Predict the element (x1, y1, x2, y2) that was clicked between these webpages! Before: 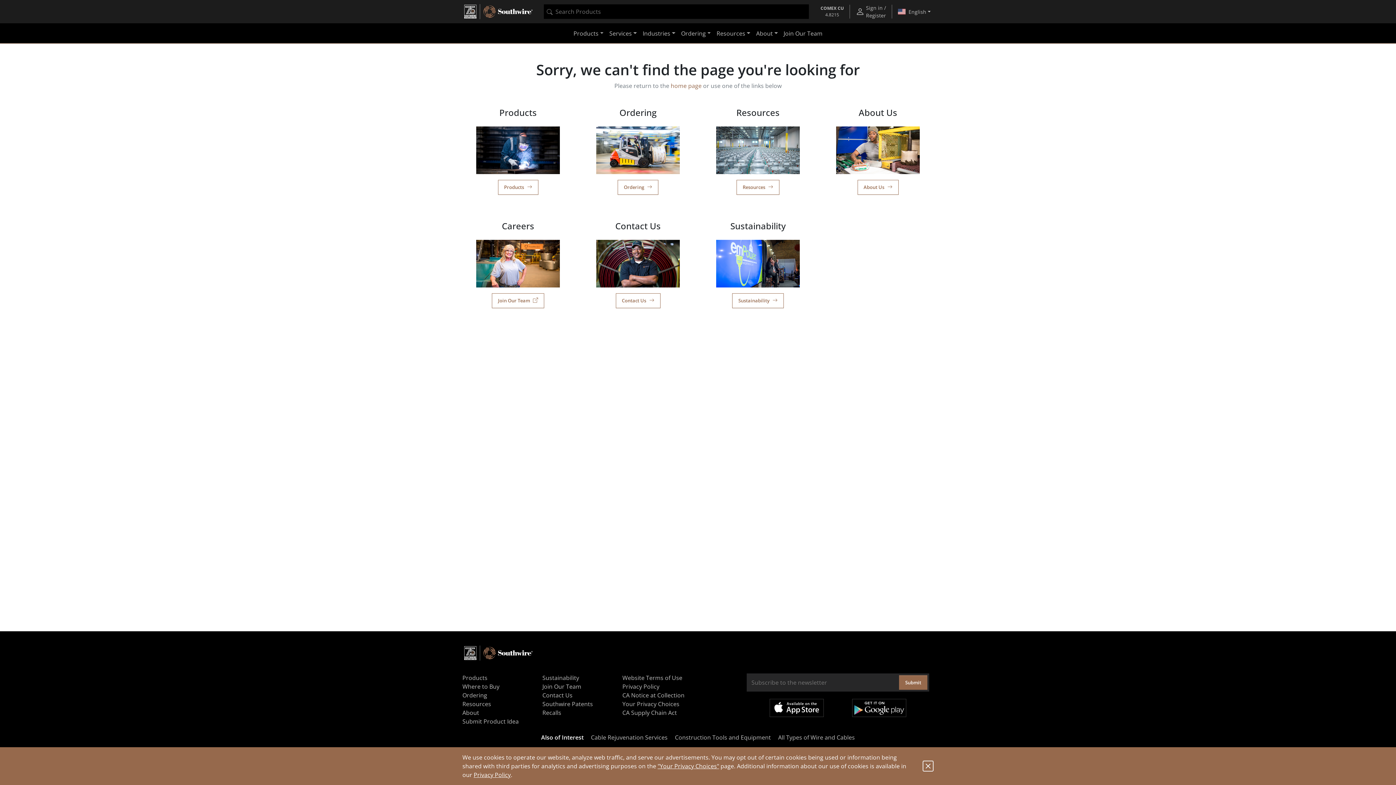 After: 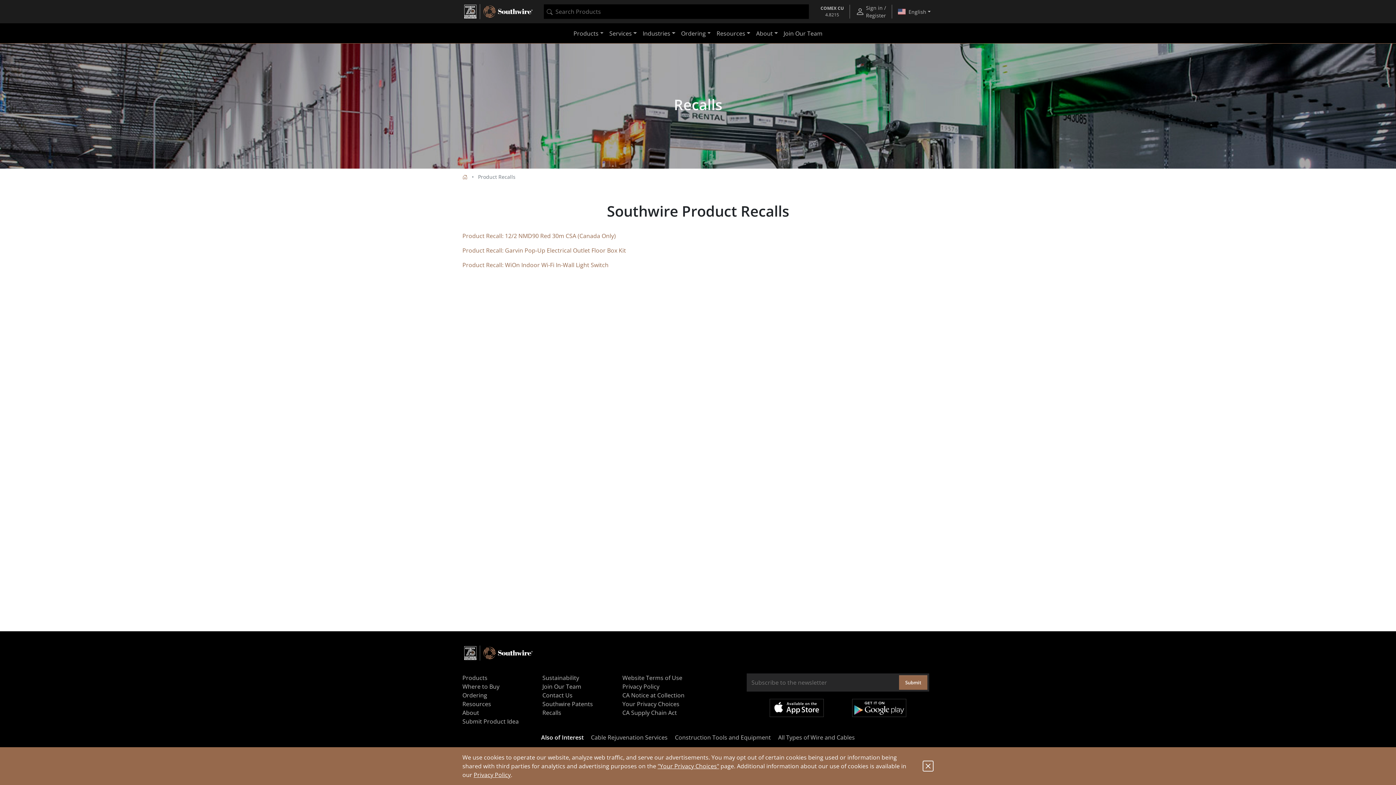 Action: label: Recalls bbox: (542, 708, 613, 717)